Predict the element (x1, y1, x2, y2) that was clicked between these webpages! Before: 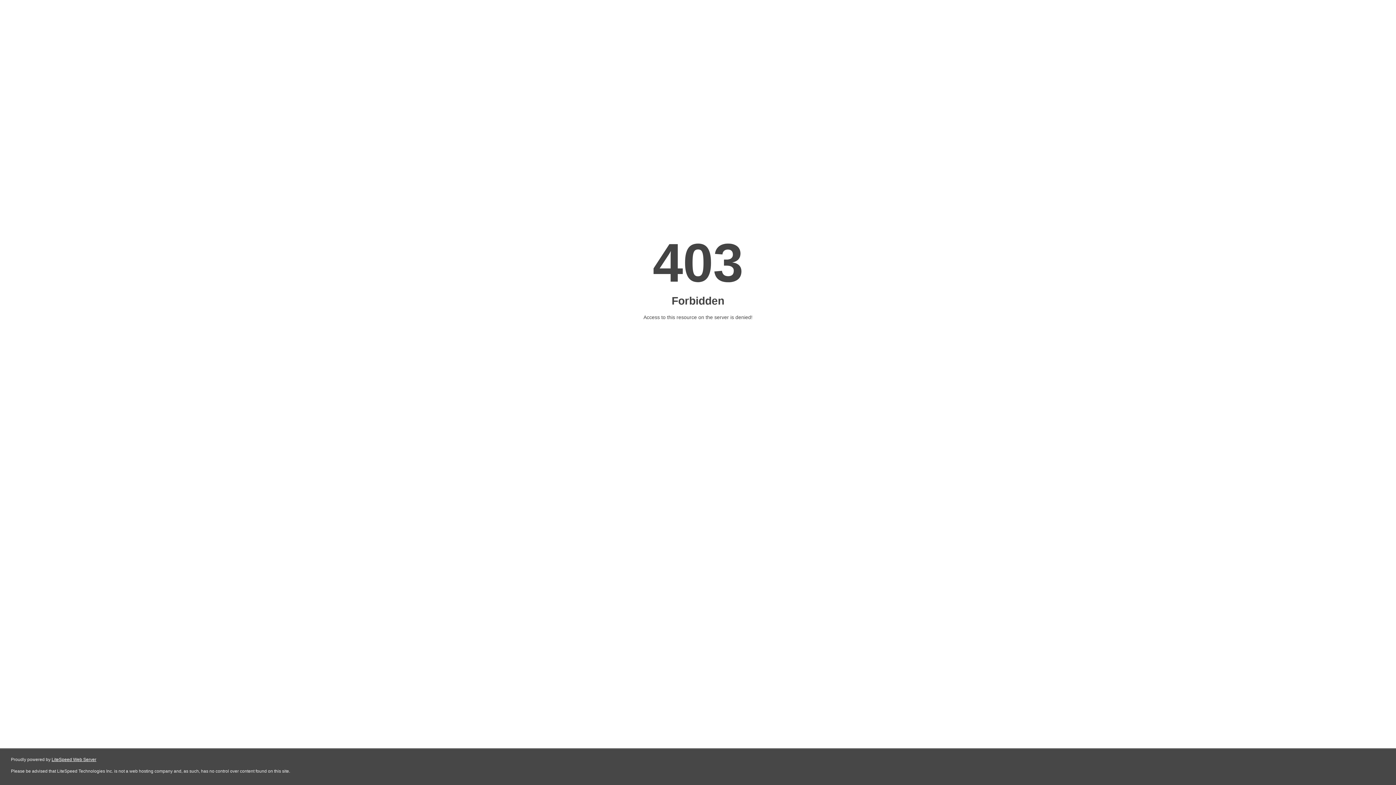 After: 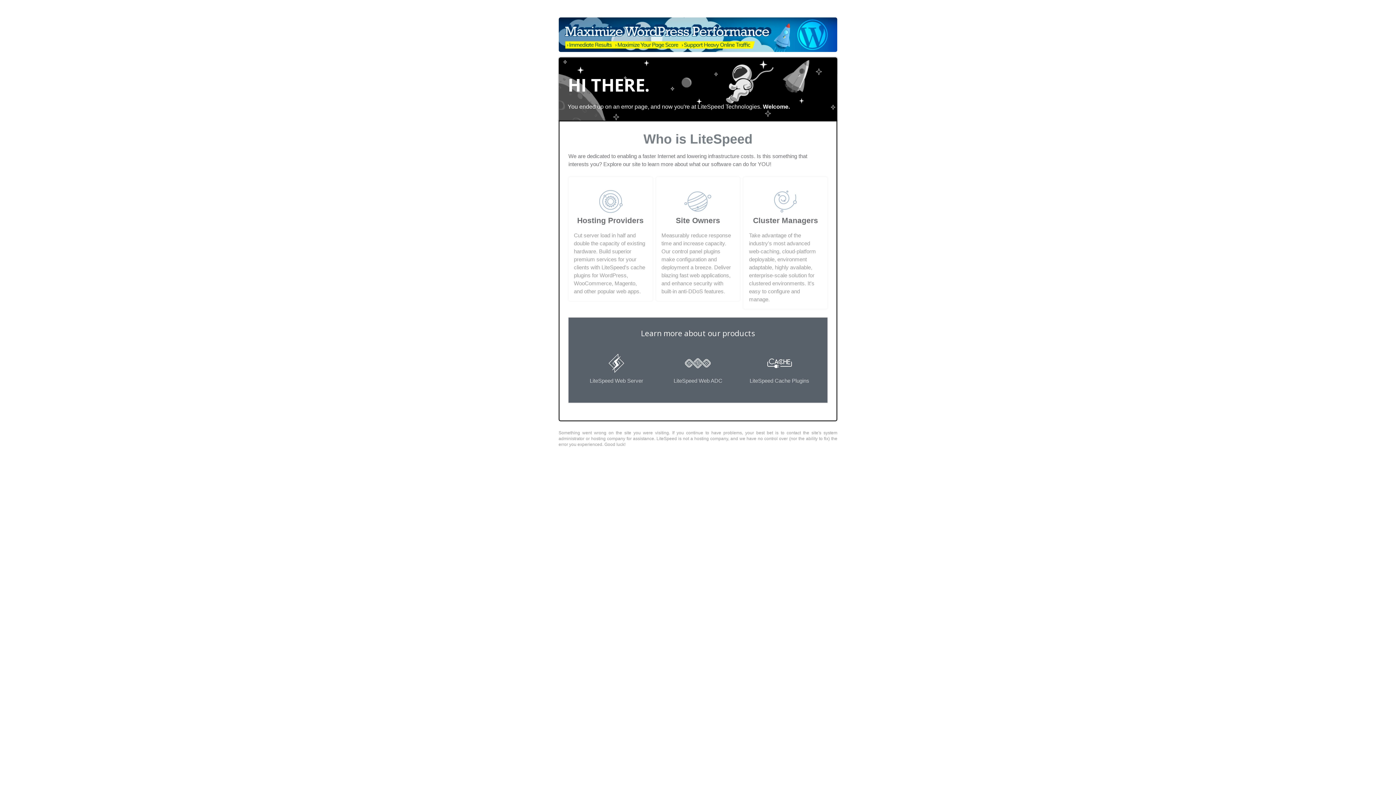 Action: label: LiteSpeed Web Server bbox: (51, 757, 96, 762)